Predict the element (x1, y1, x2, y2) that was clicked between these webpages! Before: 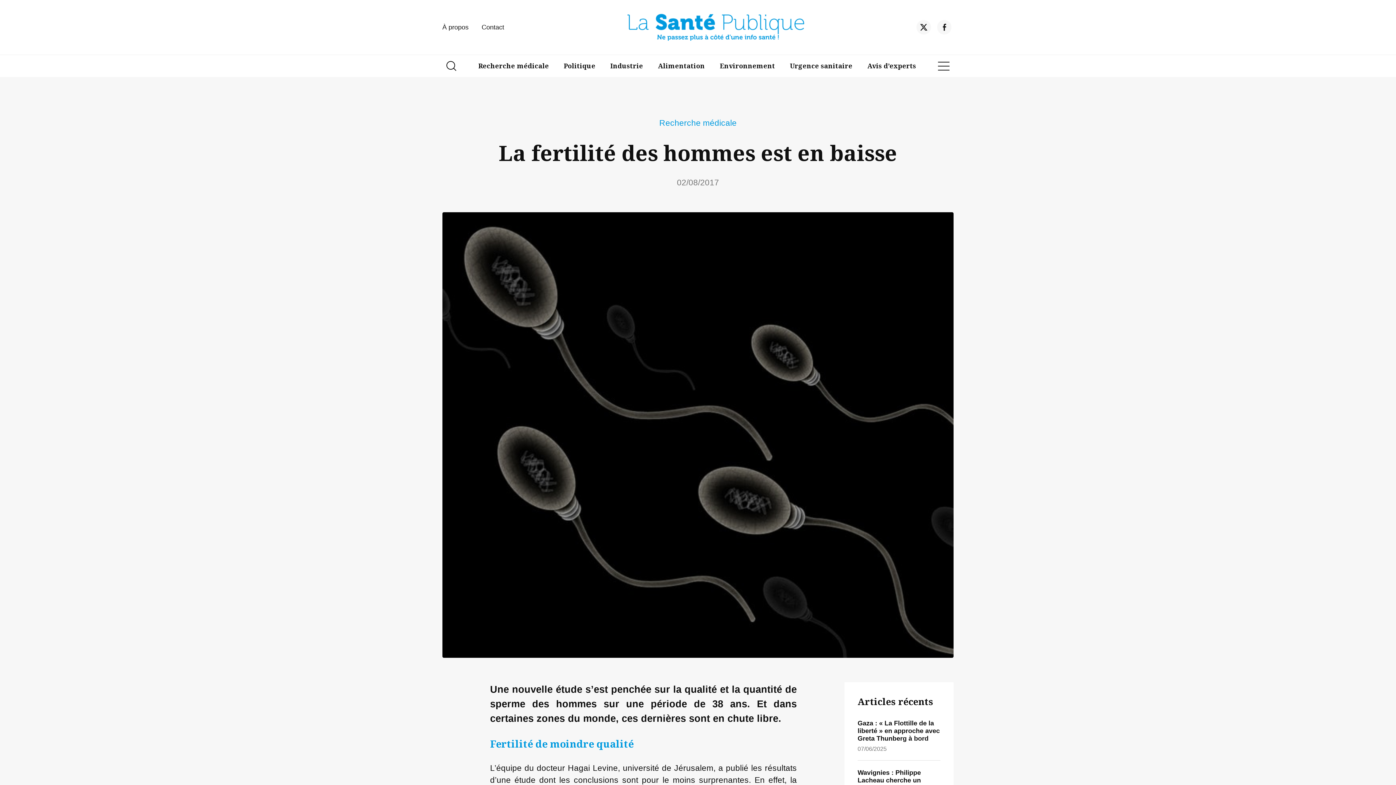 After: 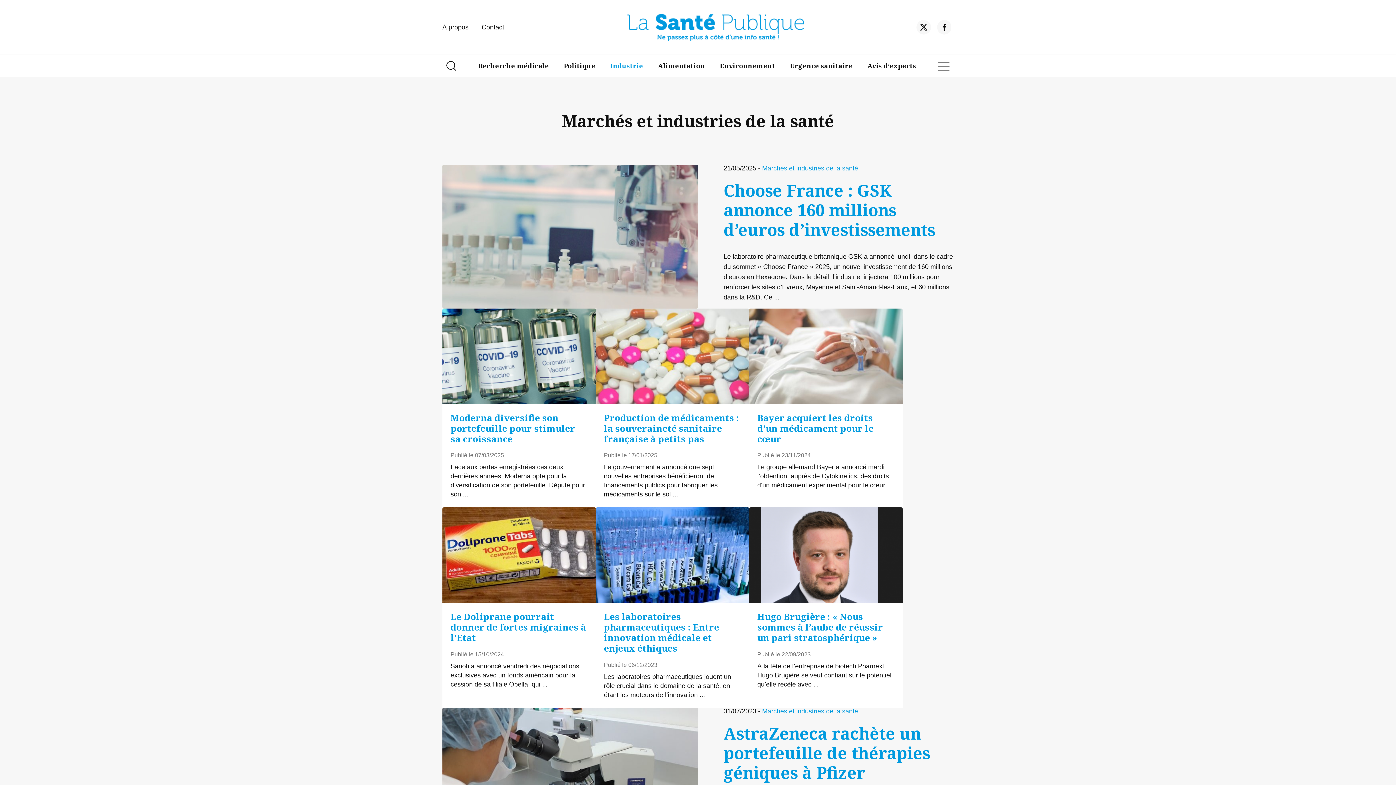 Action: bbox: (610, 61, 643, 70) label: Industrie